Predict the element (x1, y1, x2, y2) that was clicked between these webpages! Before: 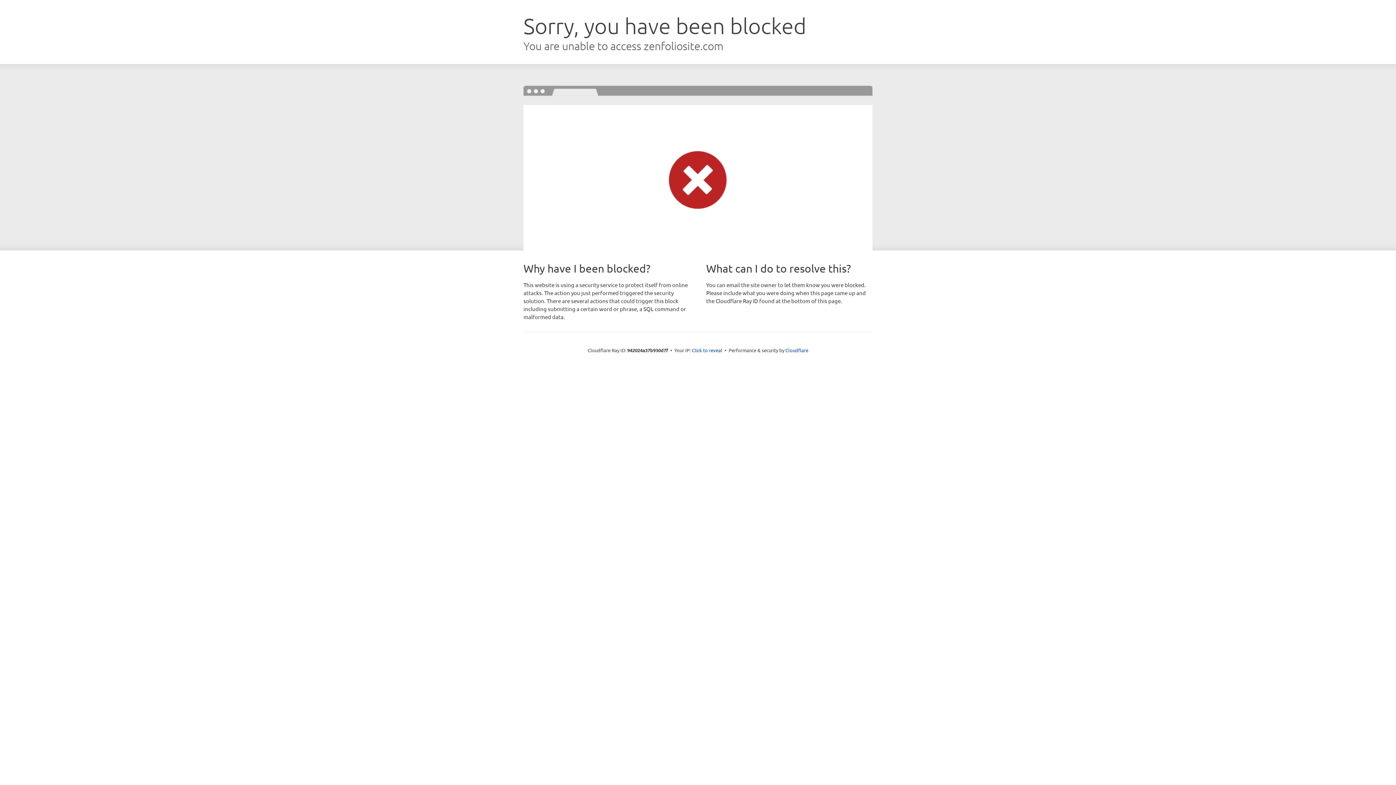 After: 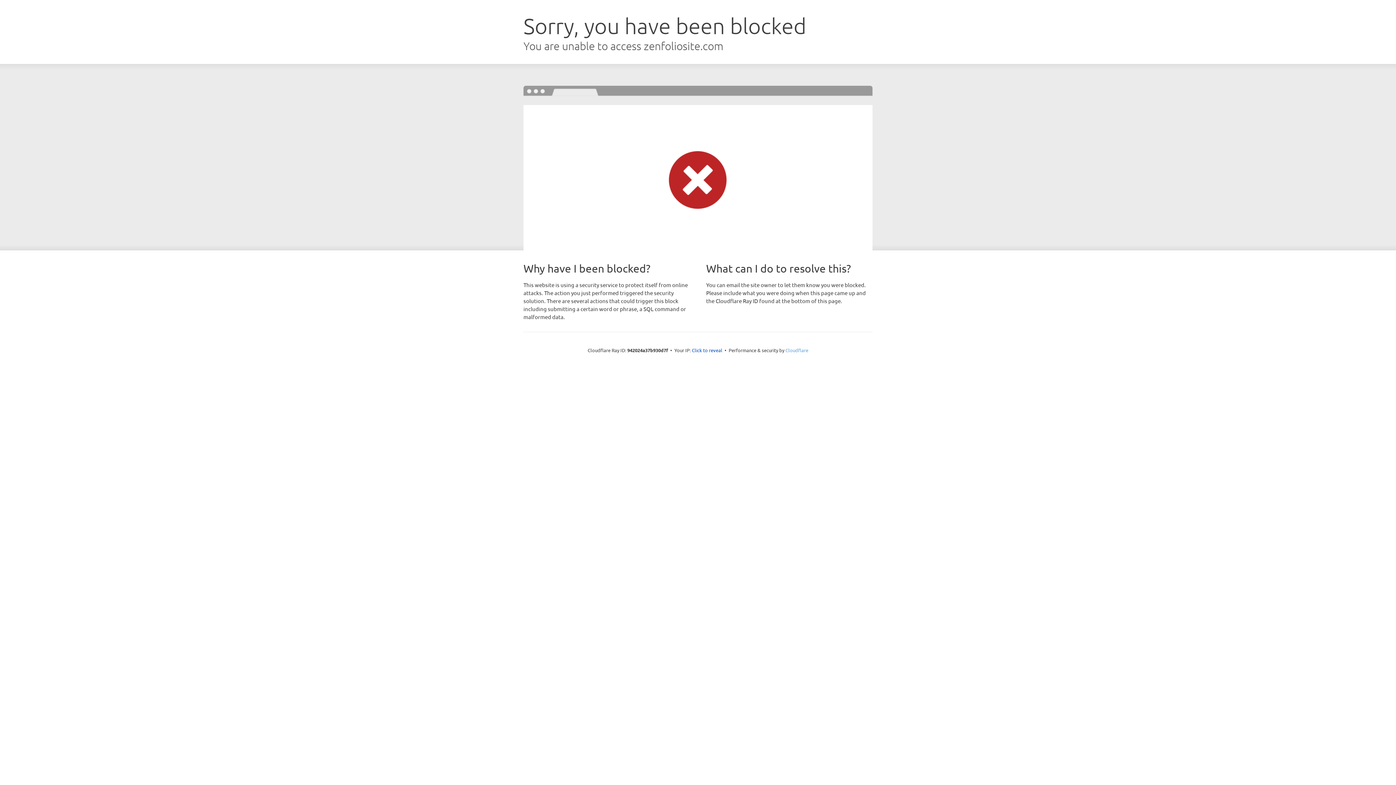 Action: bbox: (785, 347, 808, 353) label: Cloudflare